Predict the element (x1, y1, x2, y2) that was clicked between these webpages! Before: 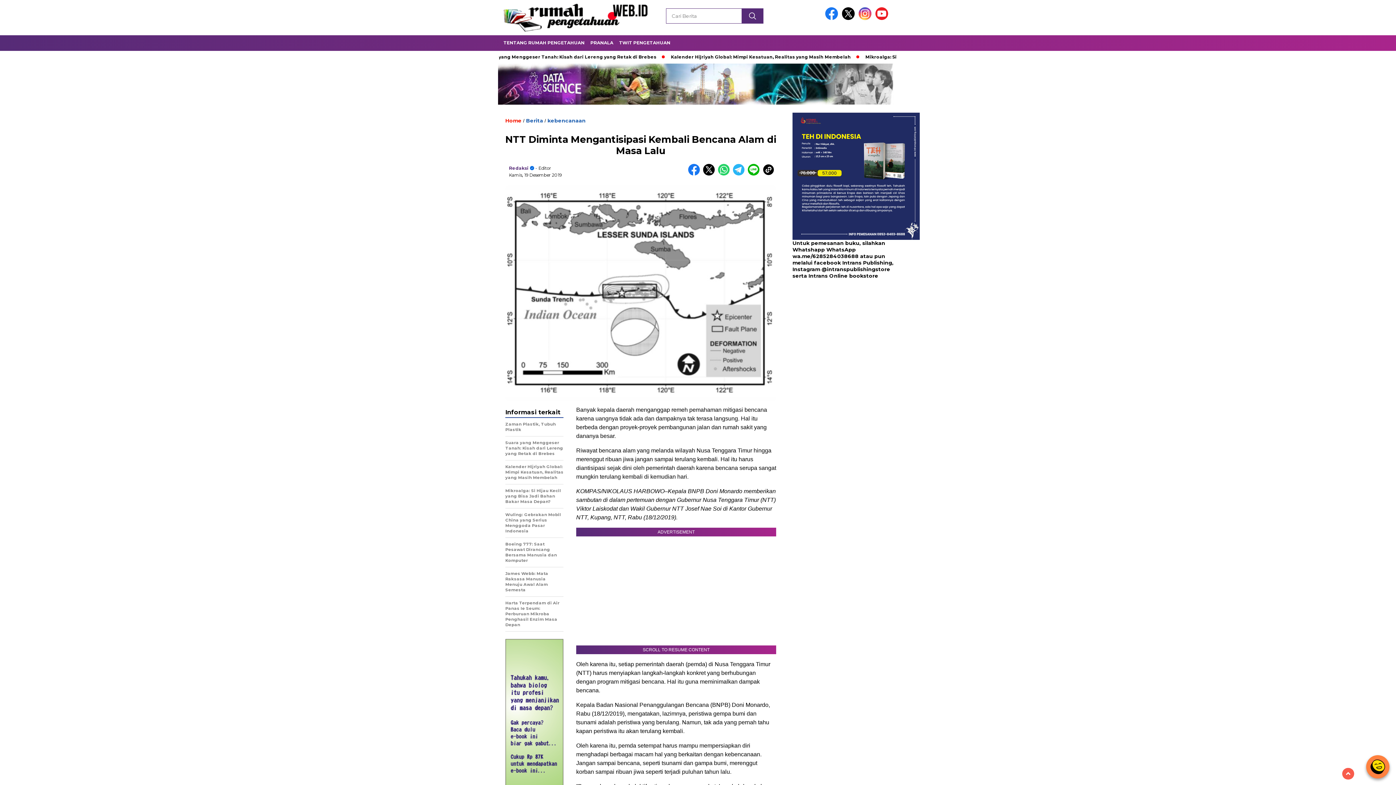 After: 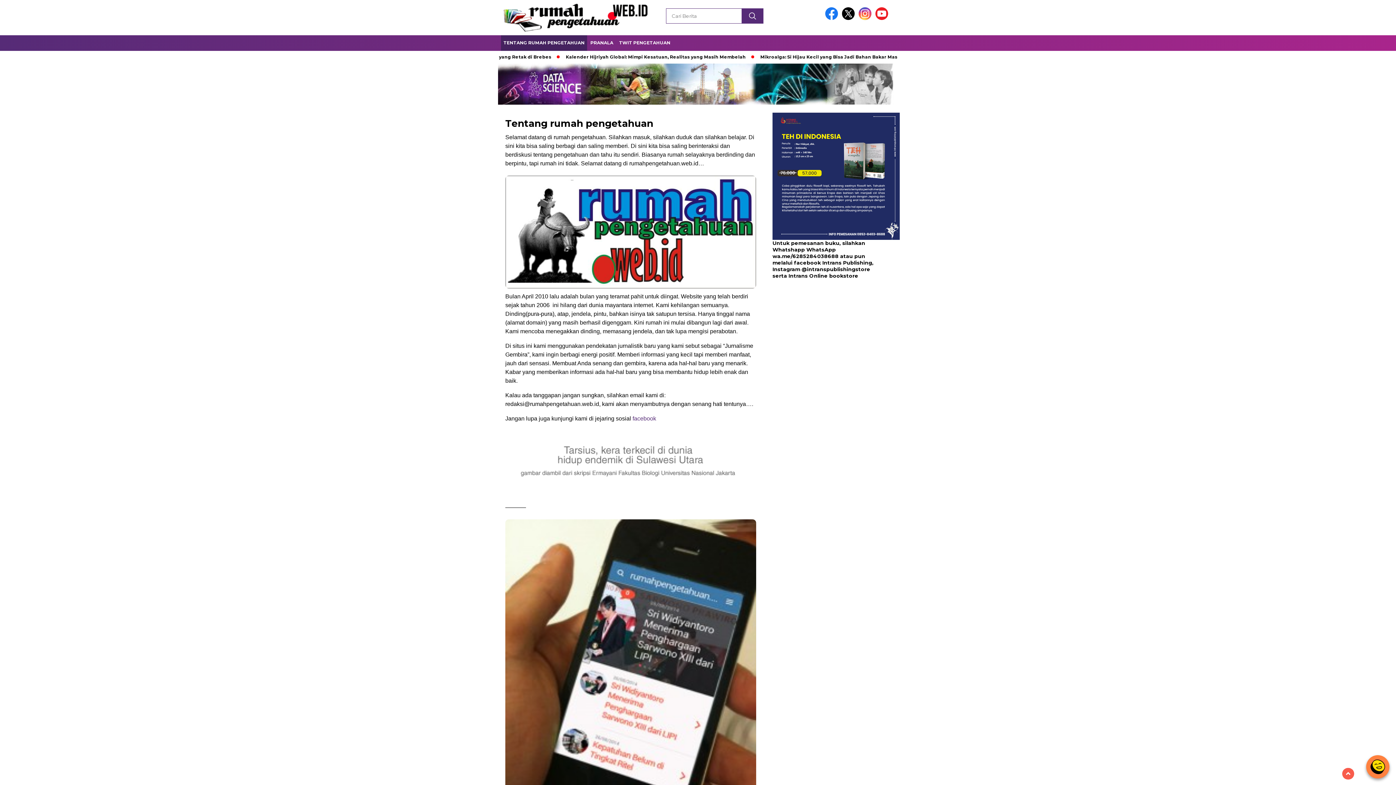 Action: label: TENTANG RUMAH PENGETAHUAN bbox: (501, 35, 587, 50)